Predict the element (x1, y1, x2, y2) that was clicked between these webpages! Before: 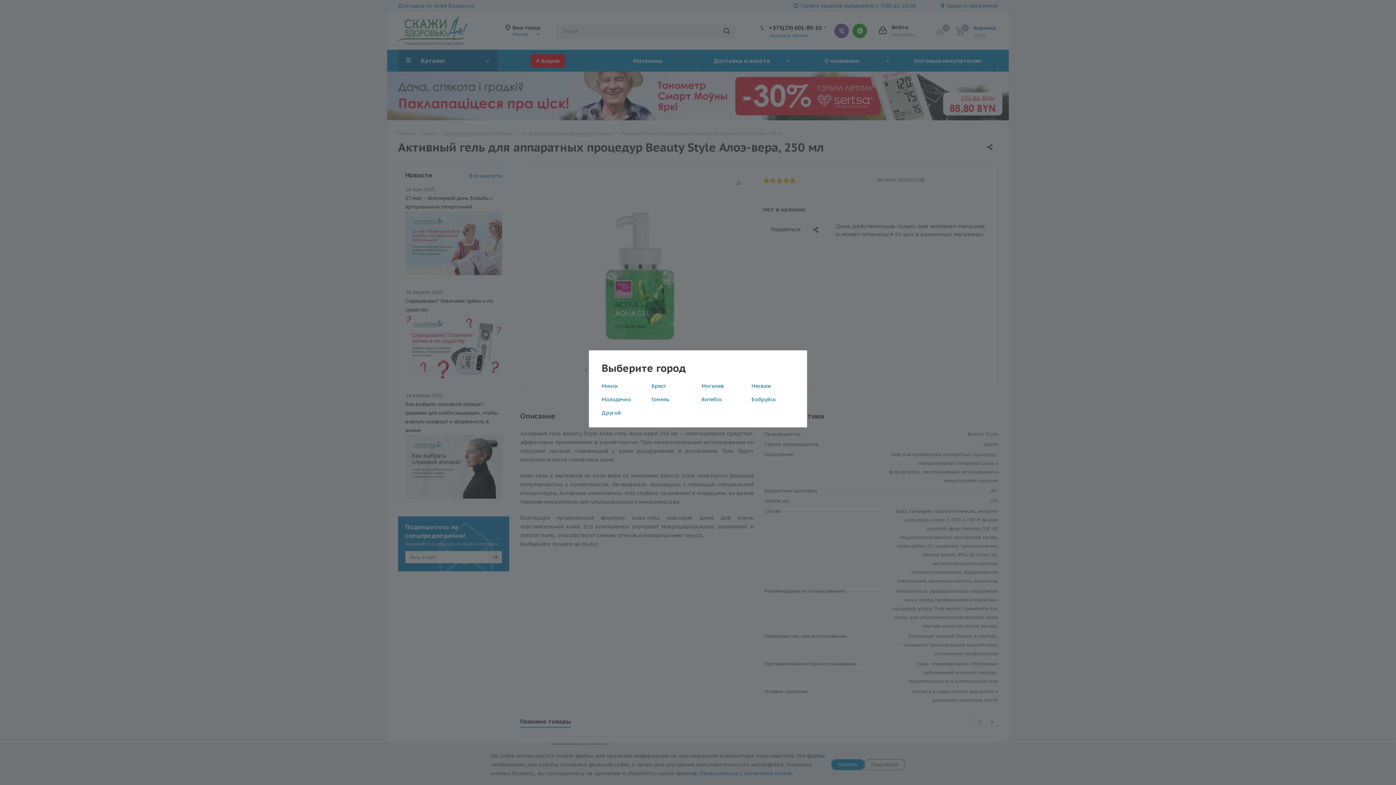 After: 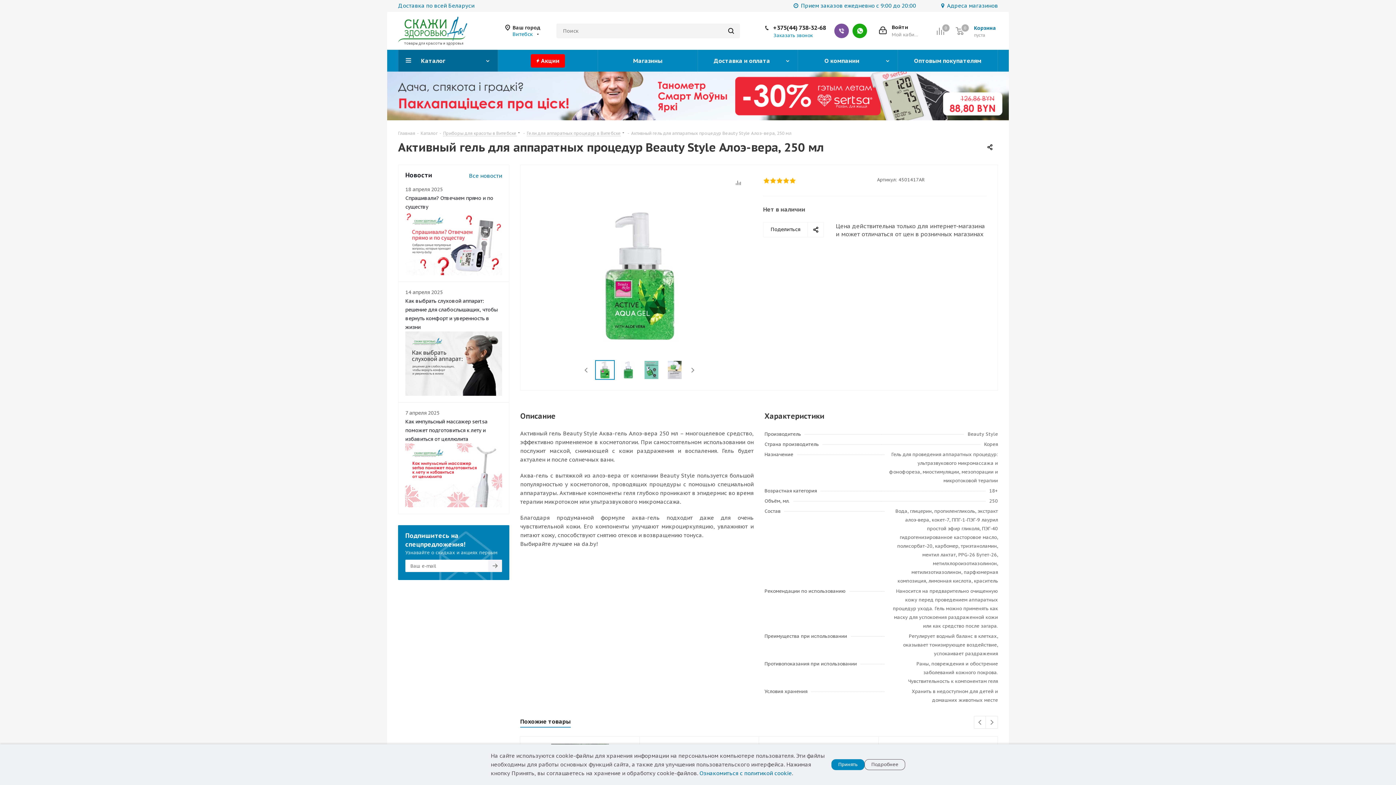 Action: bbox: (701, 396, 722, 402) label: Витебск